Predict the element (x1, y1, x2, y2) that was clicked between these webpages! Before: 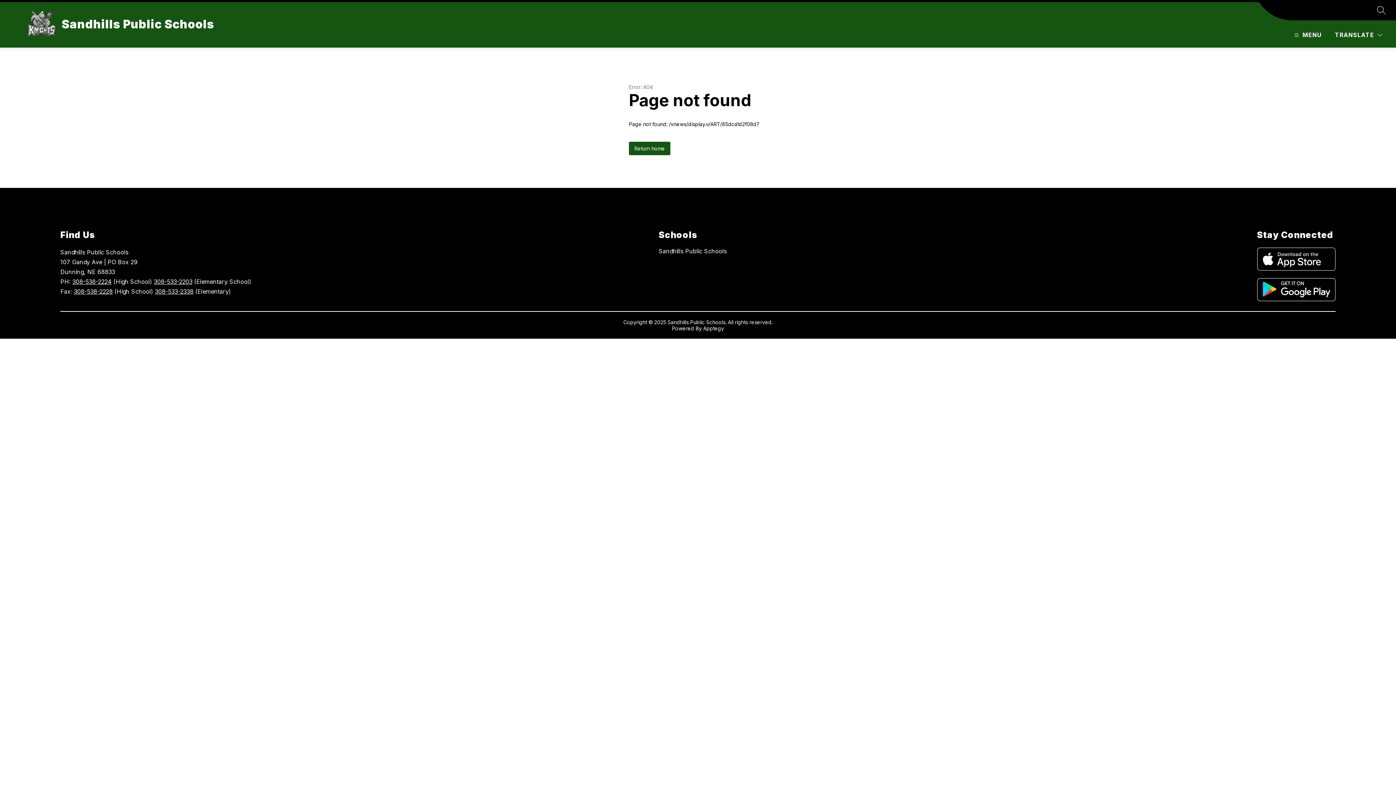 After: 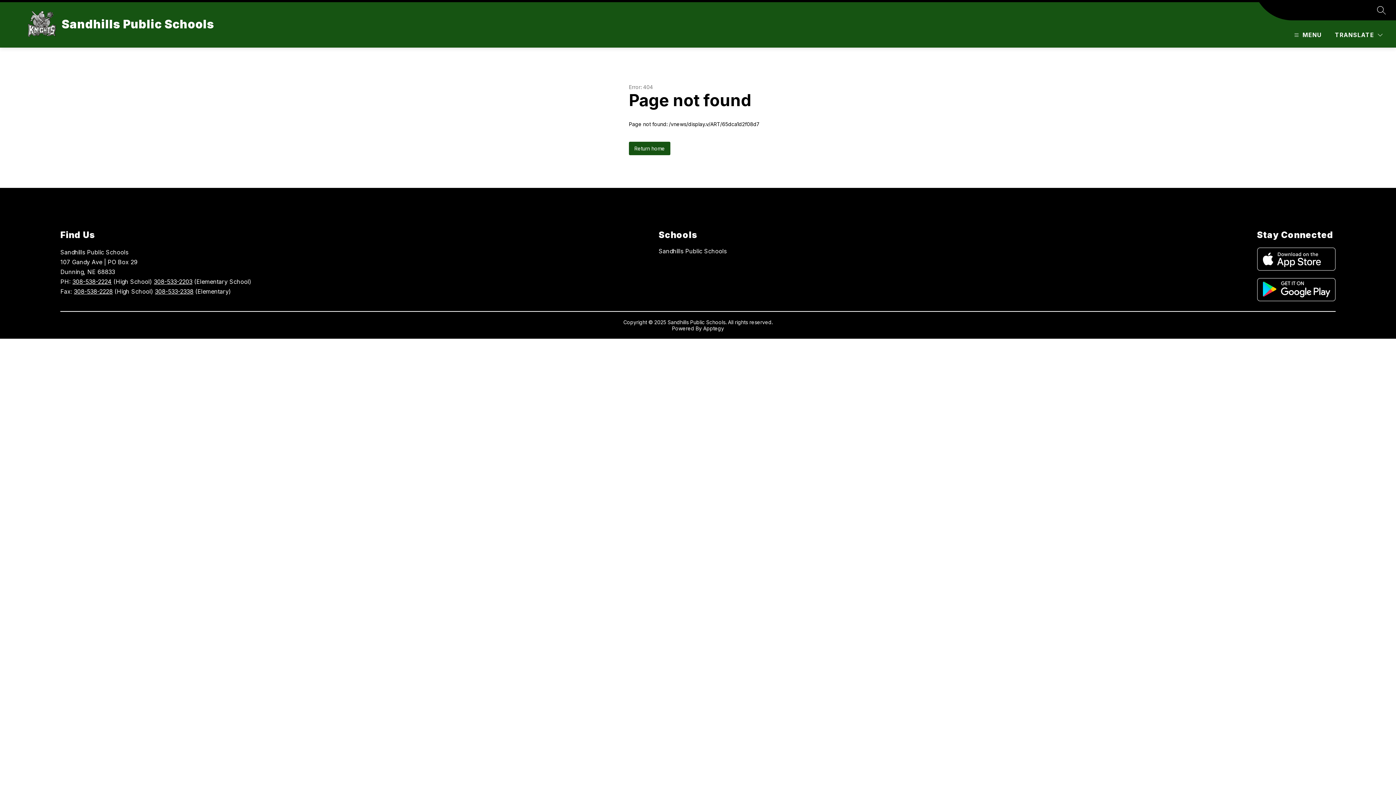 Action: label: 308-533-2338 bbox: (155, 288, 193, 295)